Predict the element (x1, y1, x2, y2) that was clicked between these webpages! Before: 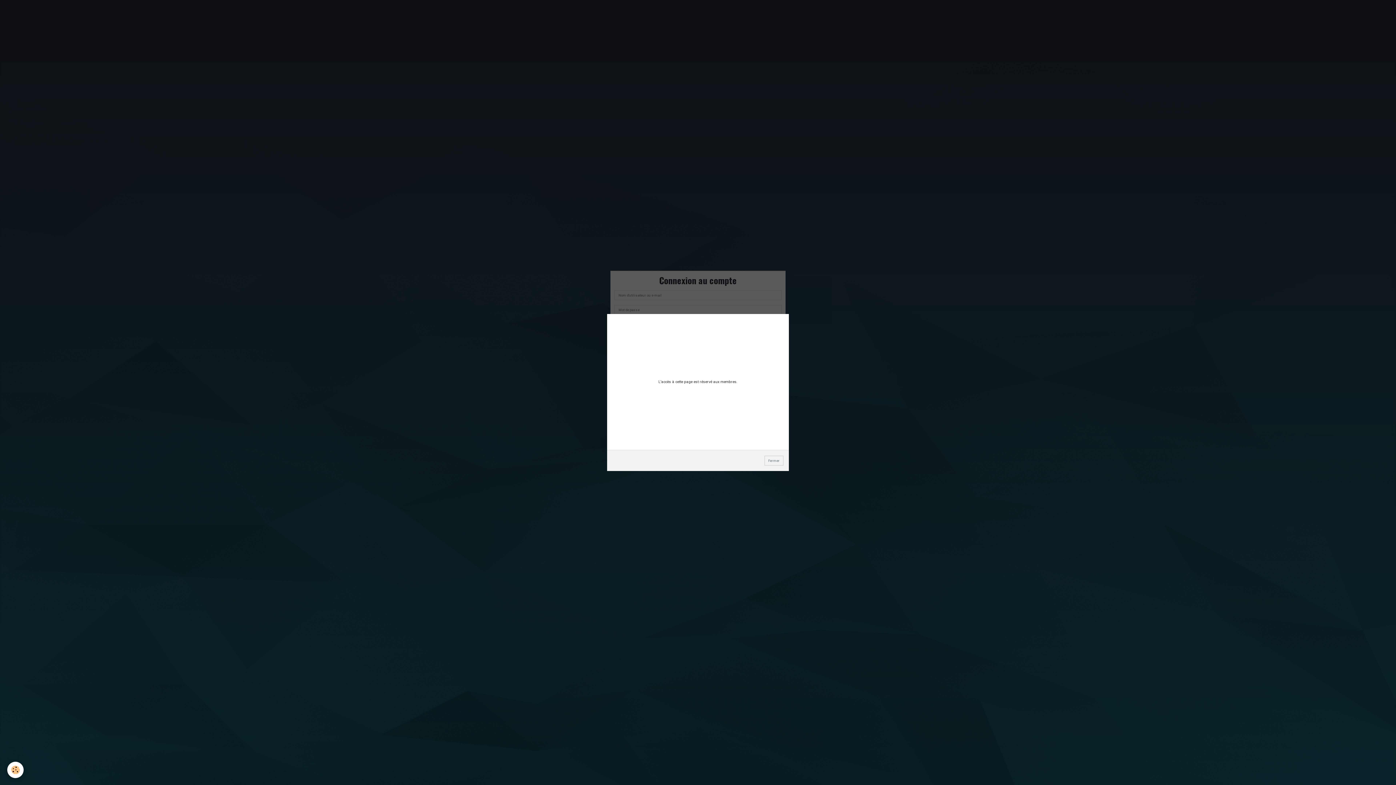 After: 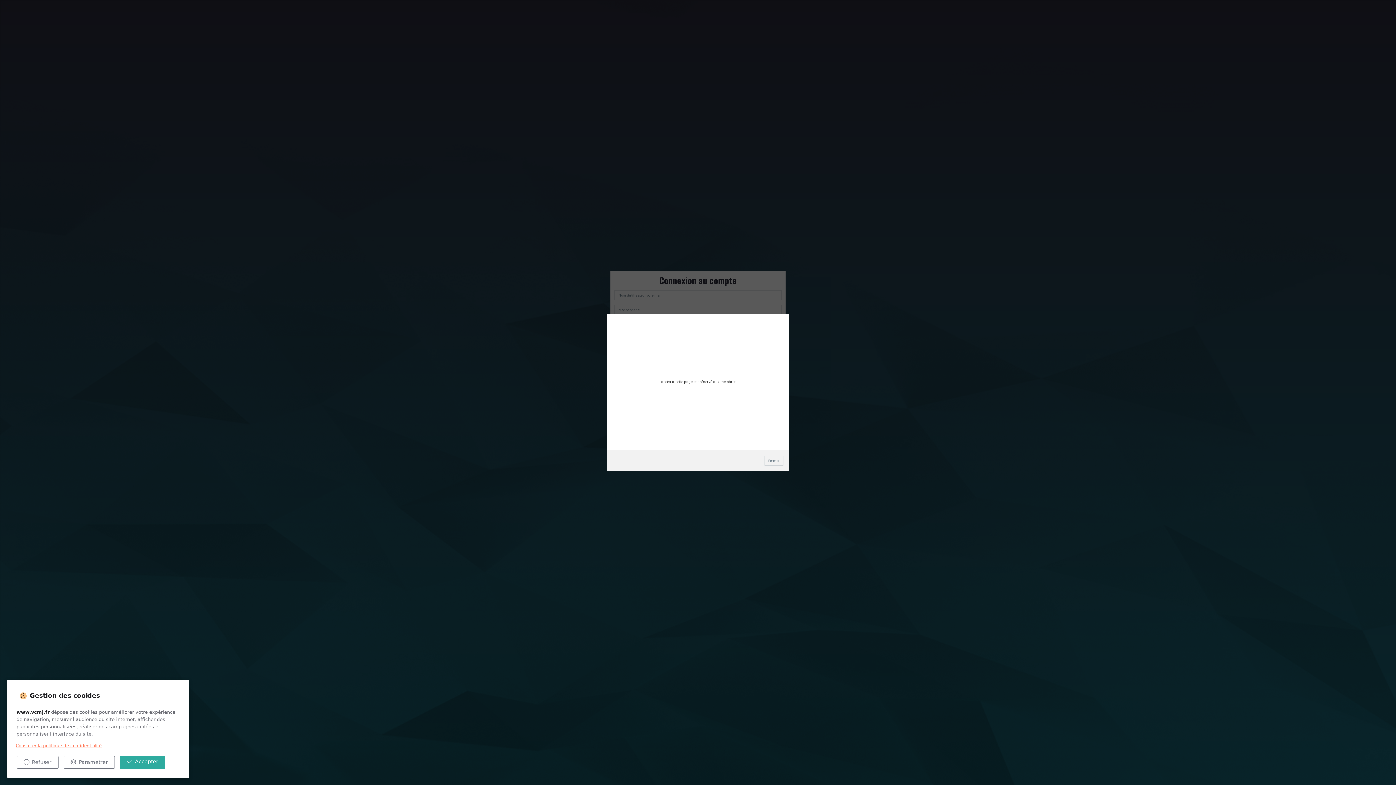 Action: bbox: (7, 762, 23, 778) label: Cookie